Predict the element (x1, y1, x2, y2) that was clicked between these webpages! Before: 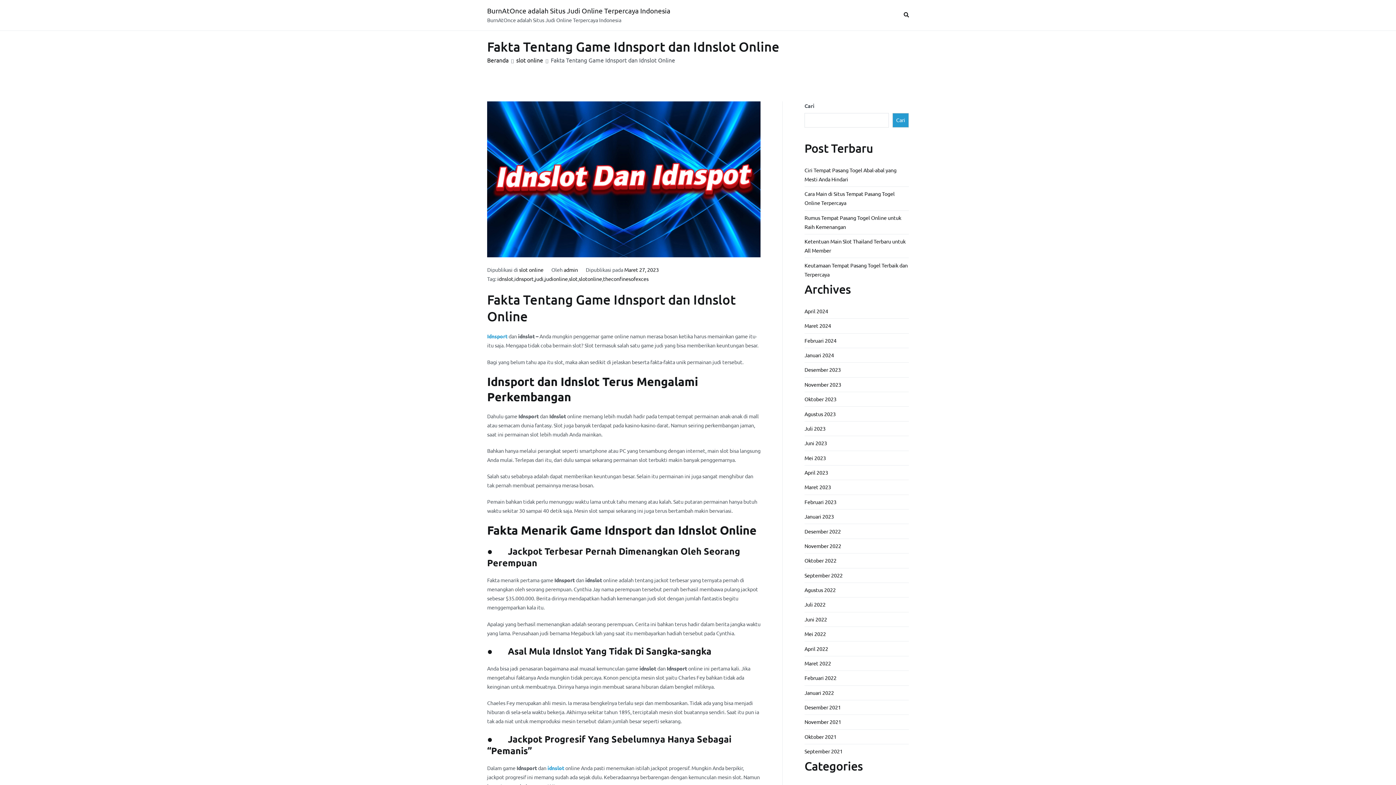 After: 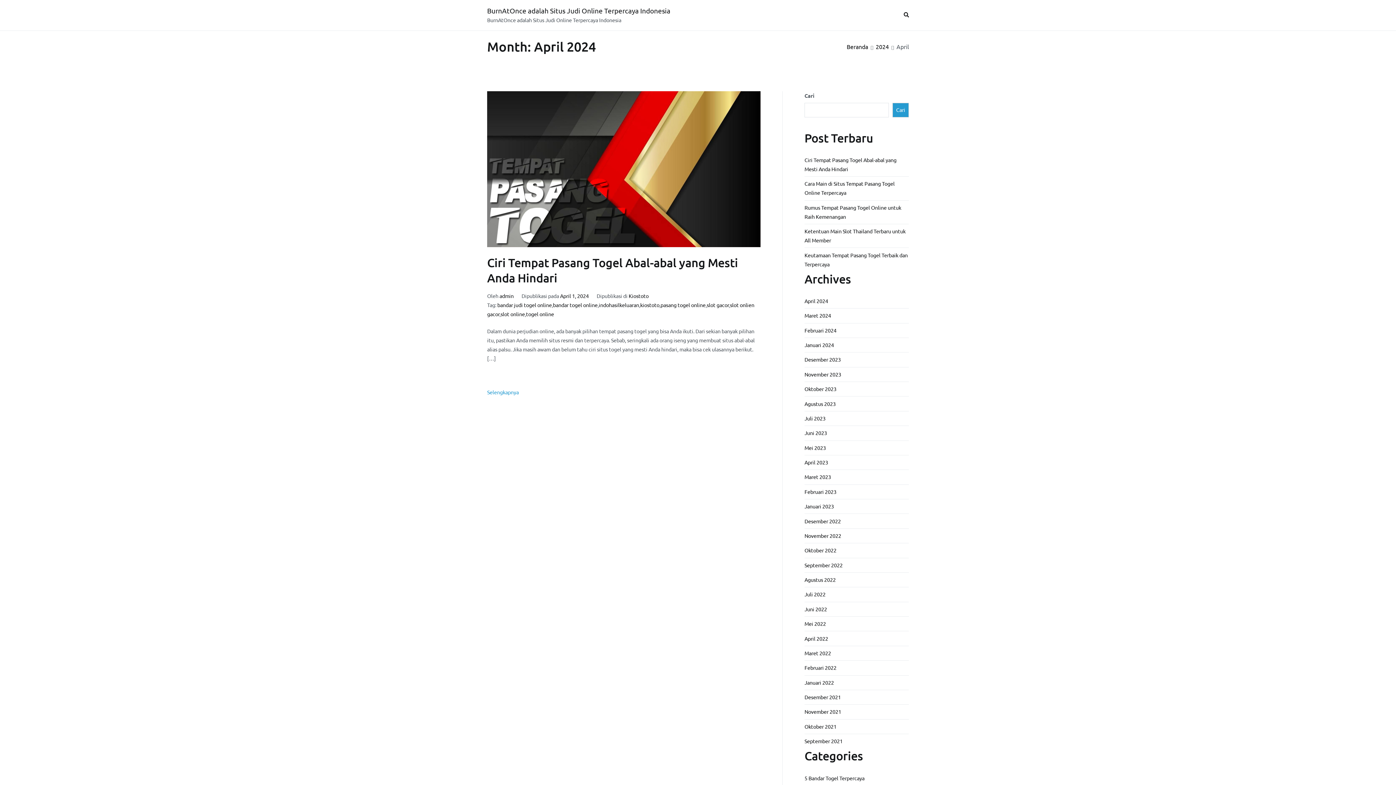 Action: bbox: (804, 304, 828, 318) label: April 2024